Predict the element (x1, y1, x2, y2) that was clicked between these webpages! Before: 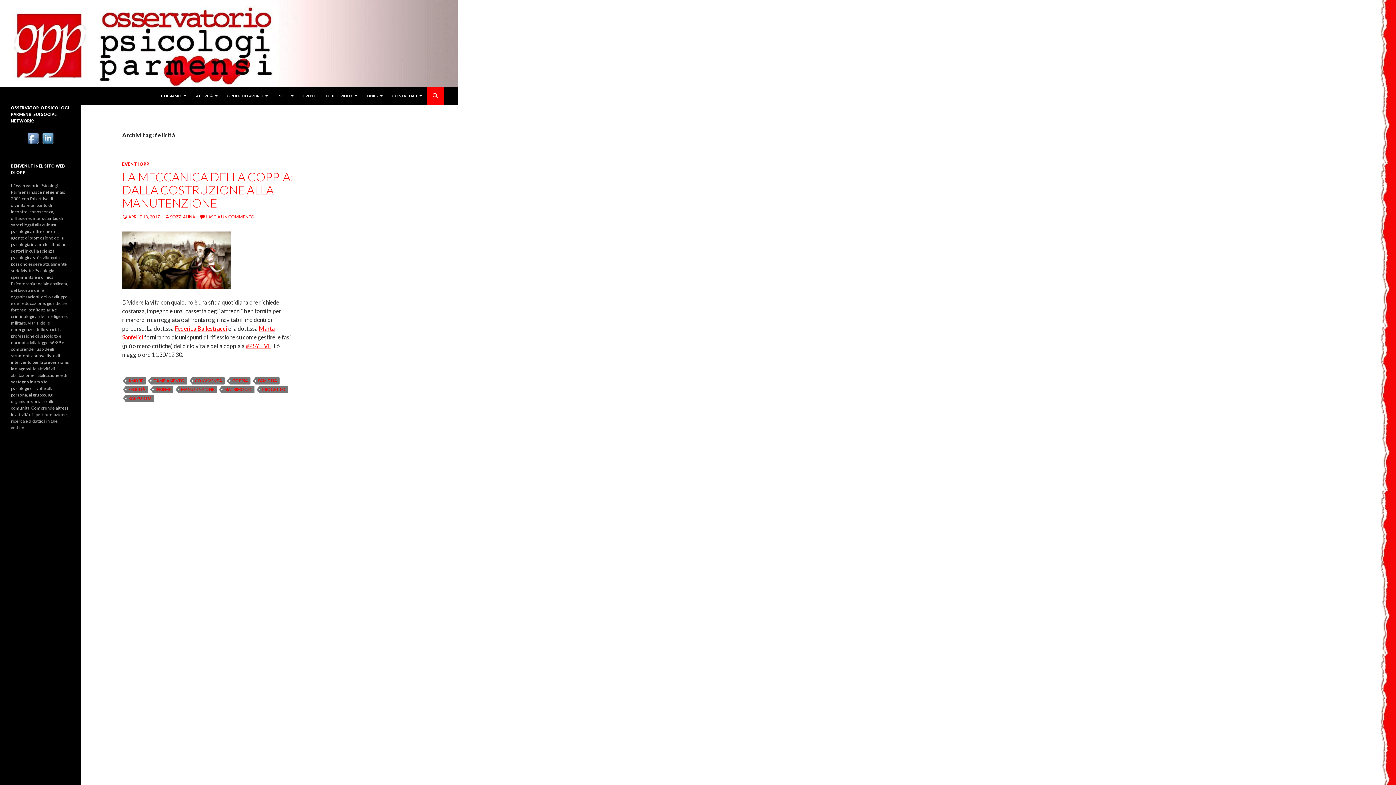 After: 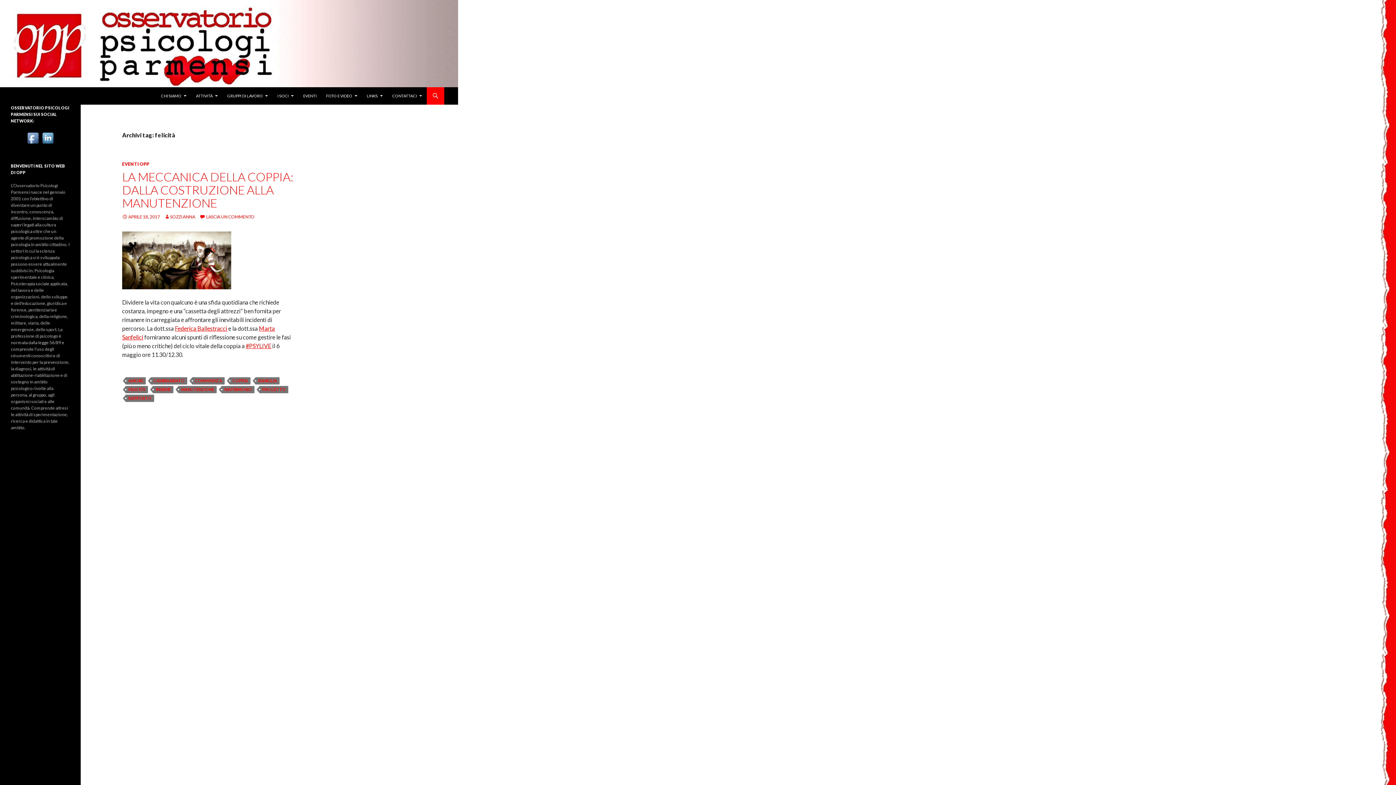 Action: bbox: (125, 386, 148, 393) label: FELICITÀ